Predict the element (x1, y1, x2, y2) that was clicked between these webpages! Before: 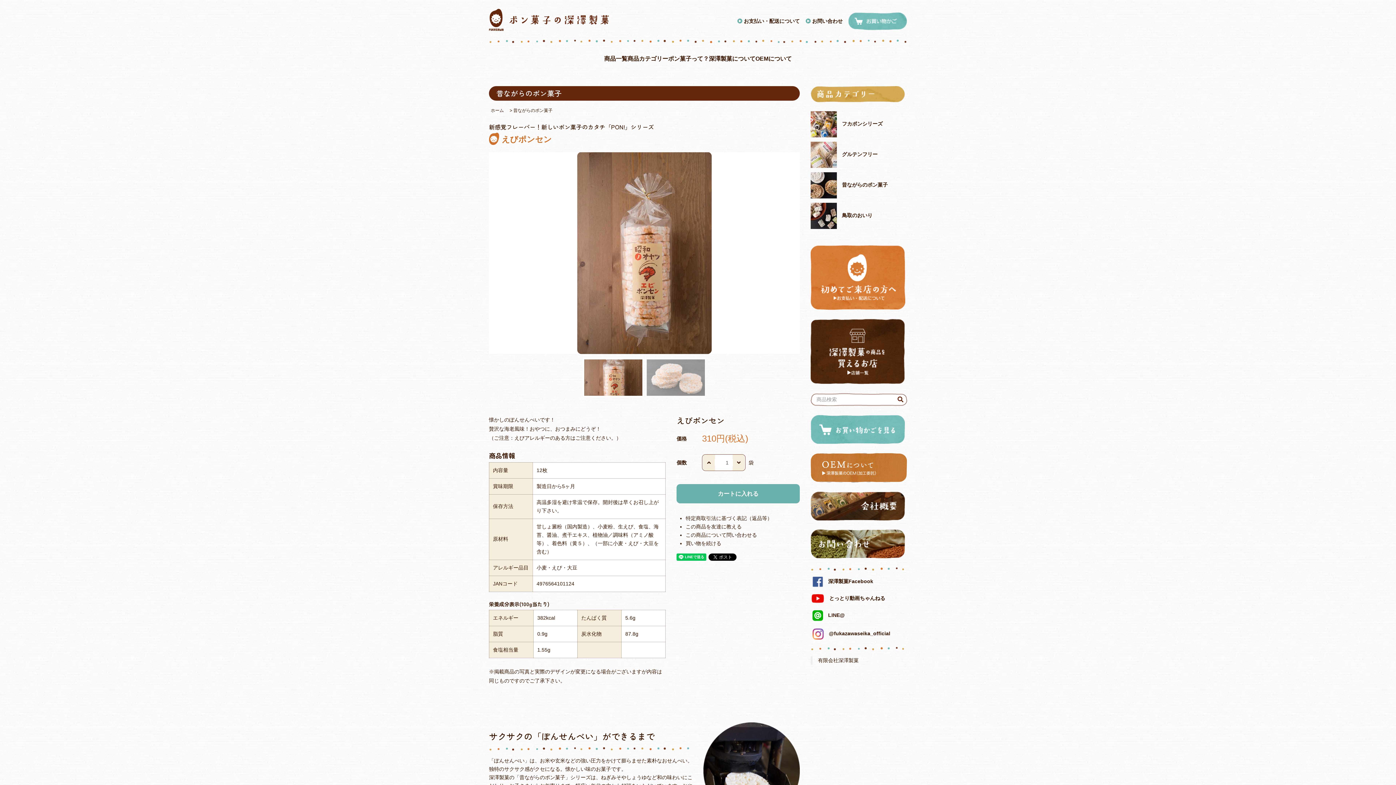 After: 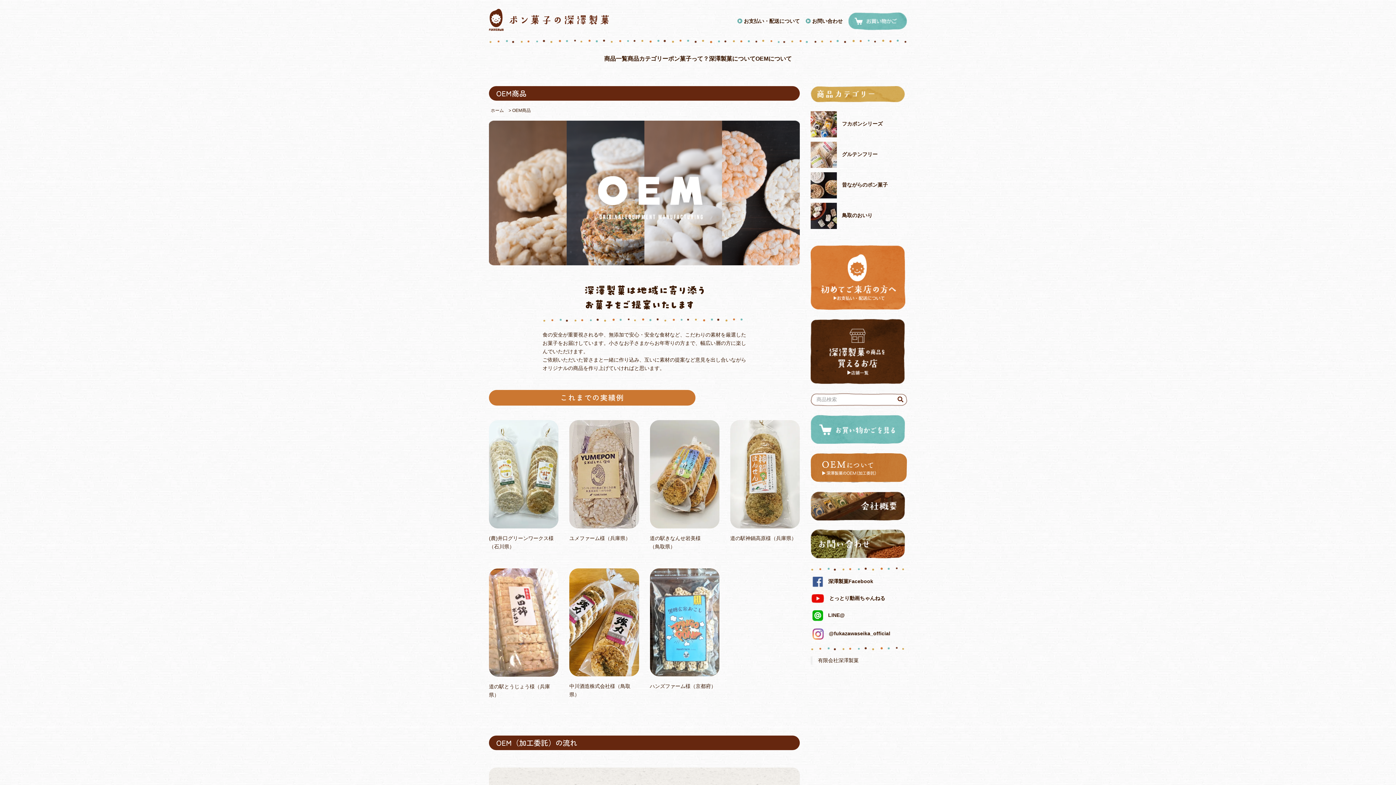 Action: bbox: (755, 54, 792, 62) label: OEMについて